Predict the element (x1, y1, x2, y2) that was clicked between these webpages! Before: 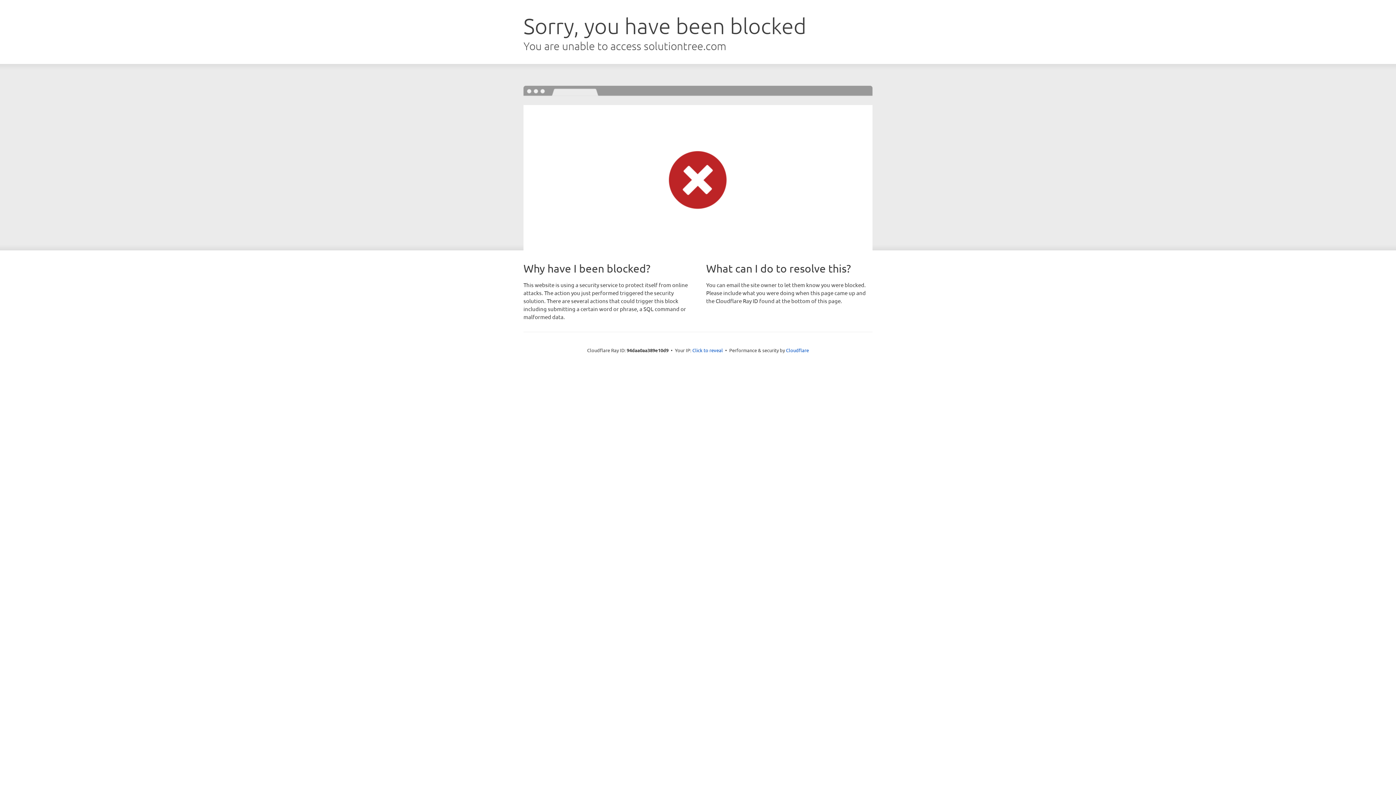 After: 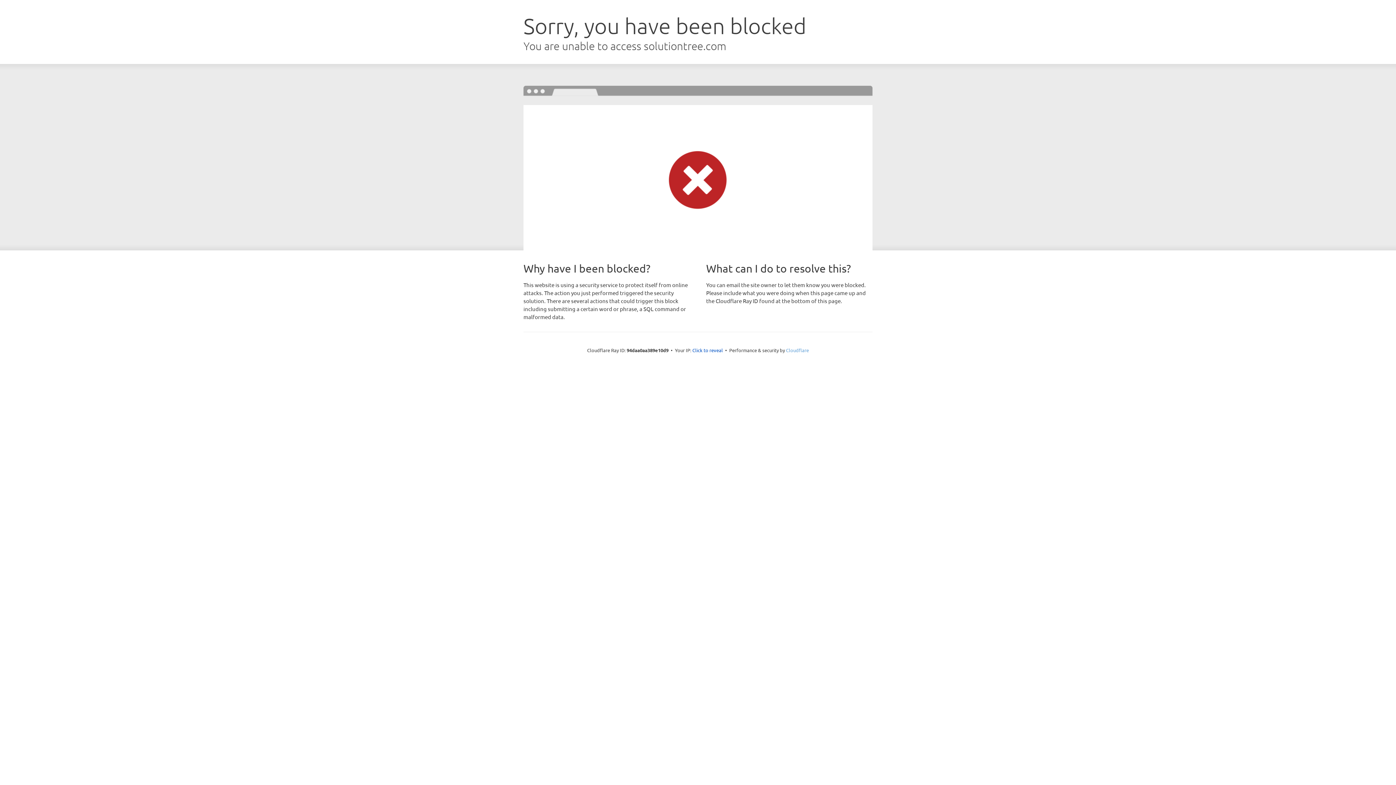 Action: label: Cloudflare bbox: (786, 347, 809, 353)